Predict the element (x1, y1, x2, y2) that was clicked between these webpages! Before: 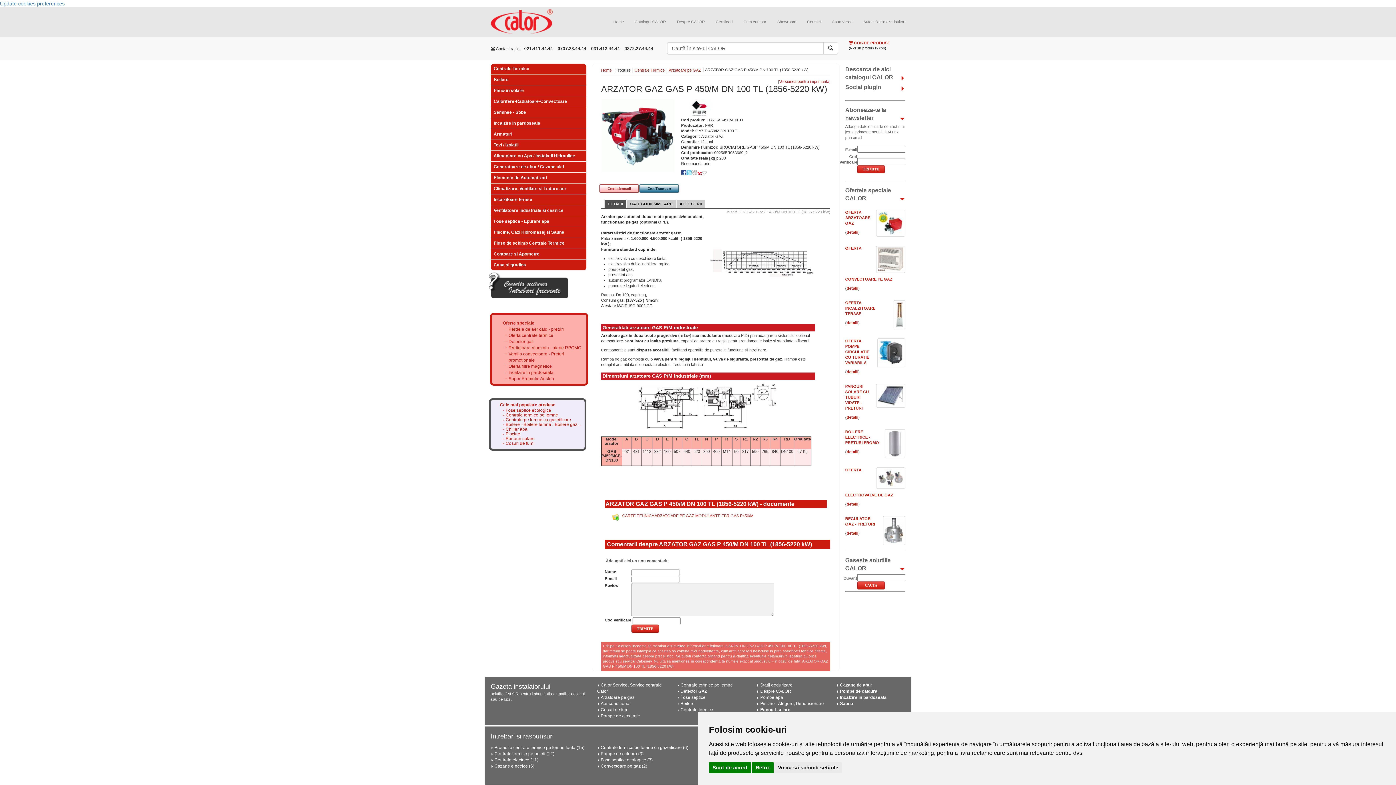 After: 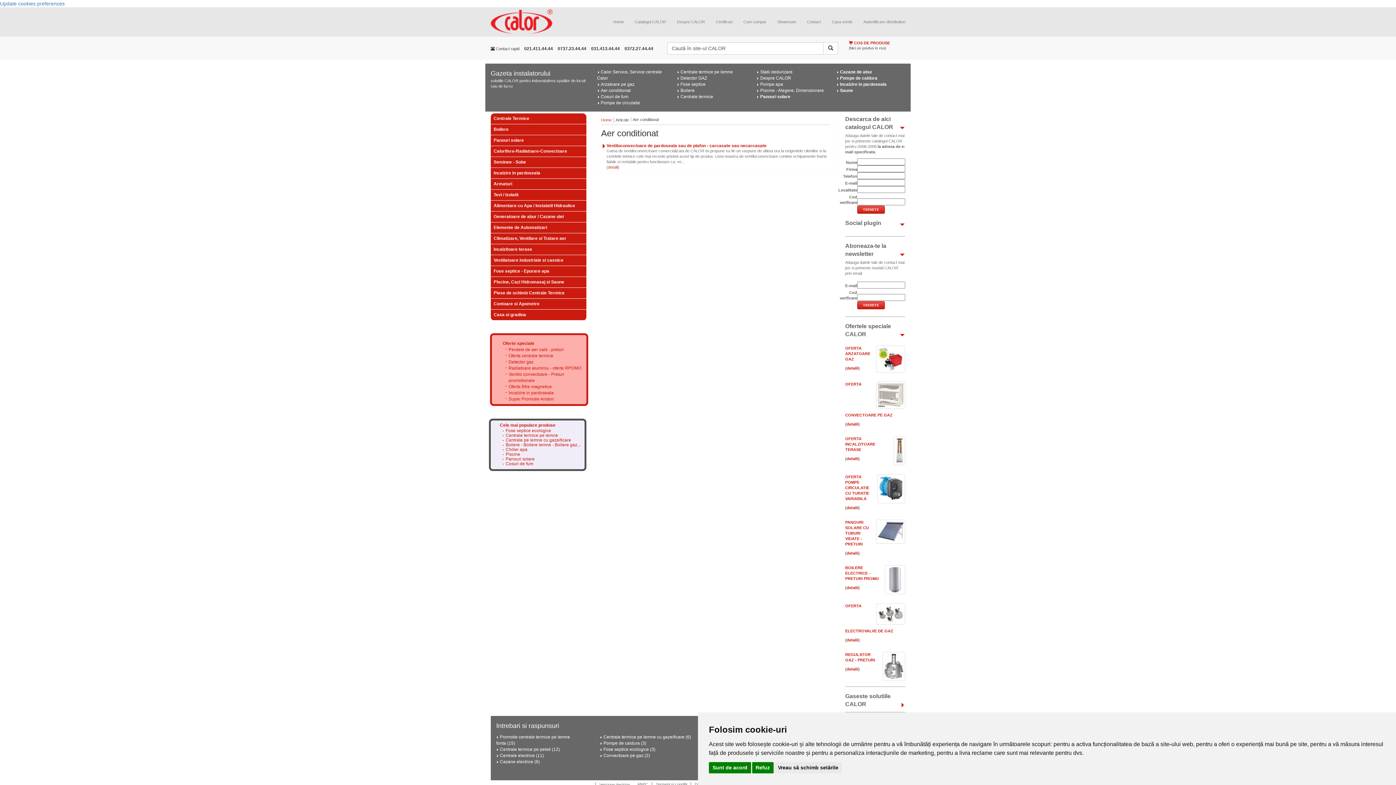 Action: bbox: (597, 701, 630, 706) label: Aer conditionat